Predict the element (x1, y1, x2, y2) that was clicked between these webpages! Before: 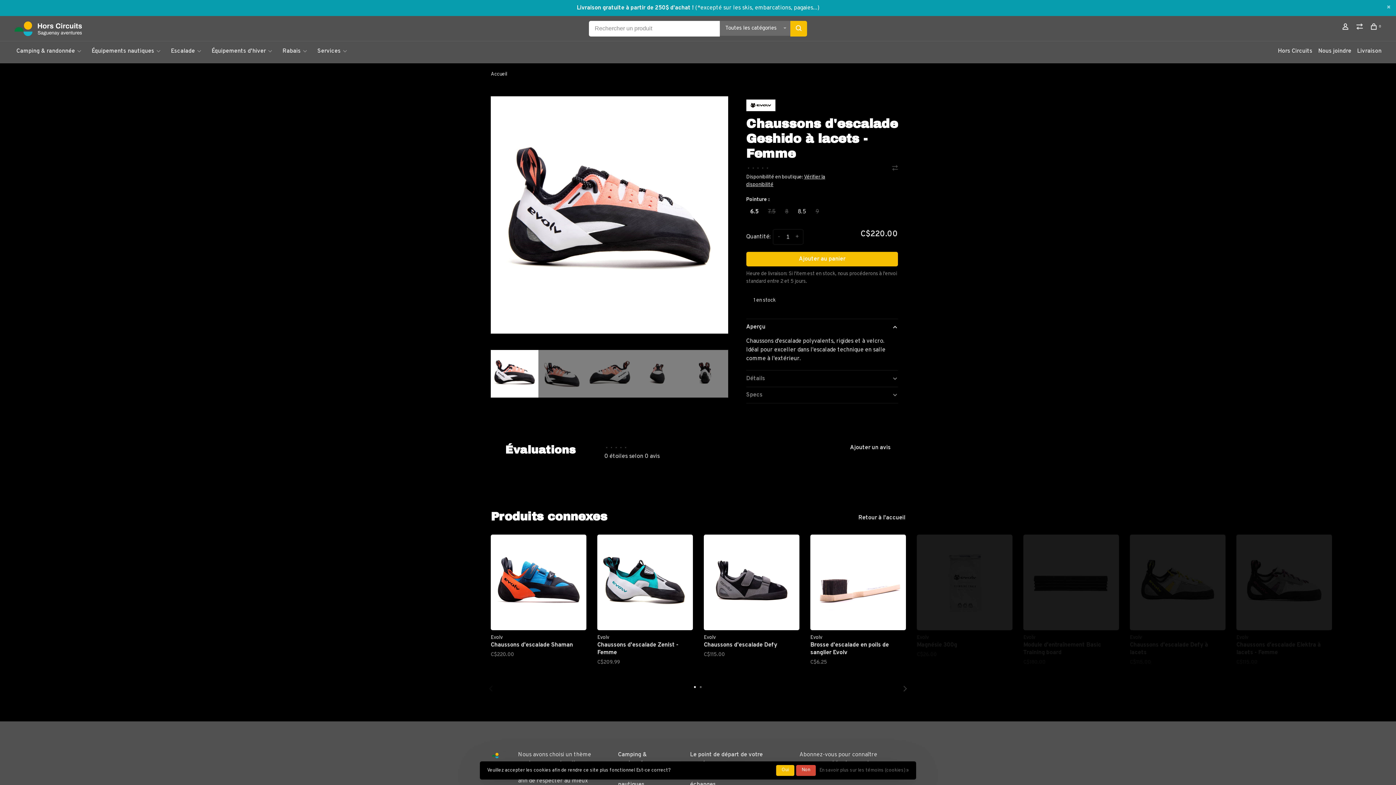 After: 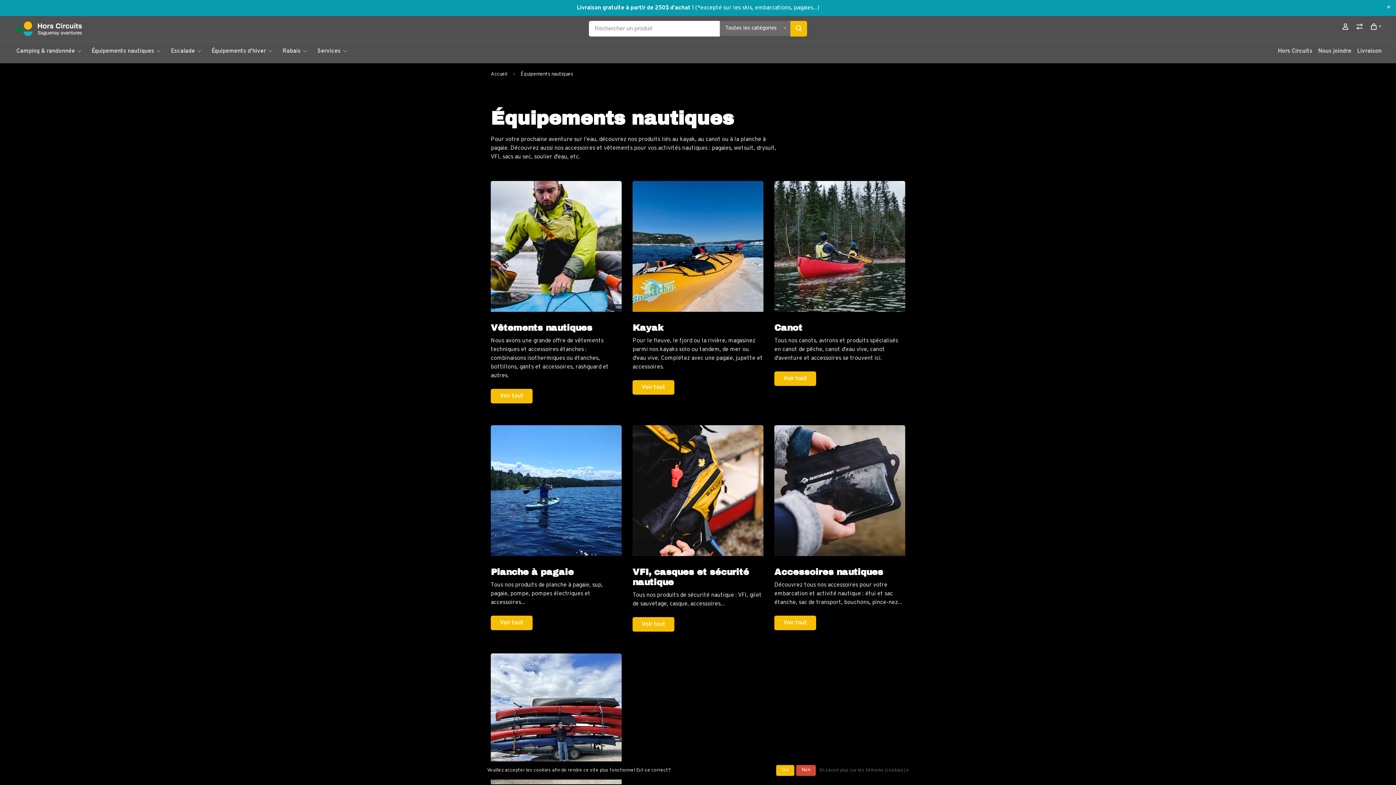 Action: bbox: (91, 47, 154, 54) label: Équipements nautiques